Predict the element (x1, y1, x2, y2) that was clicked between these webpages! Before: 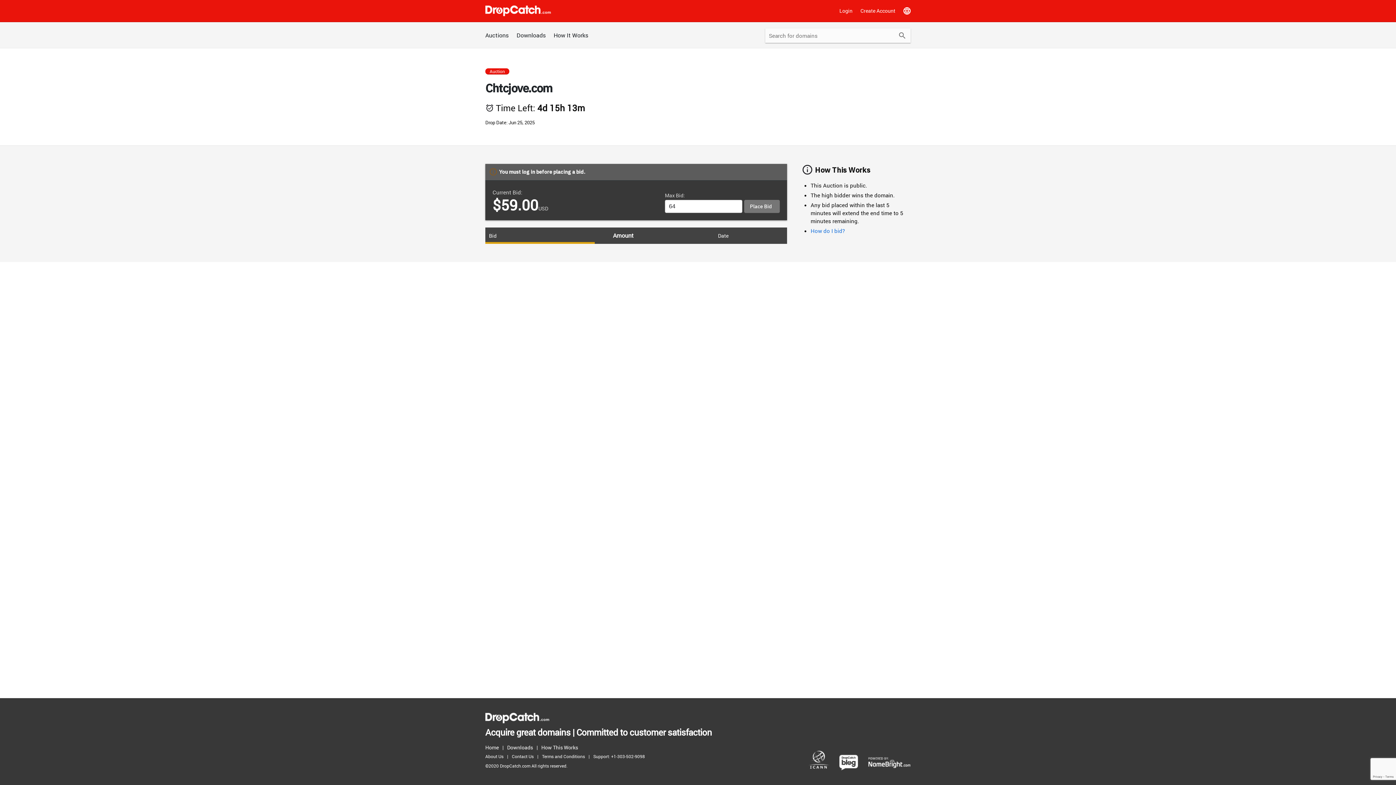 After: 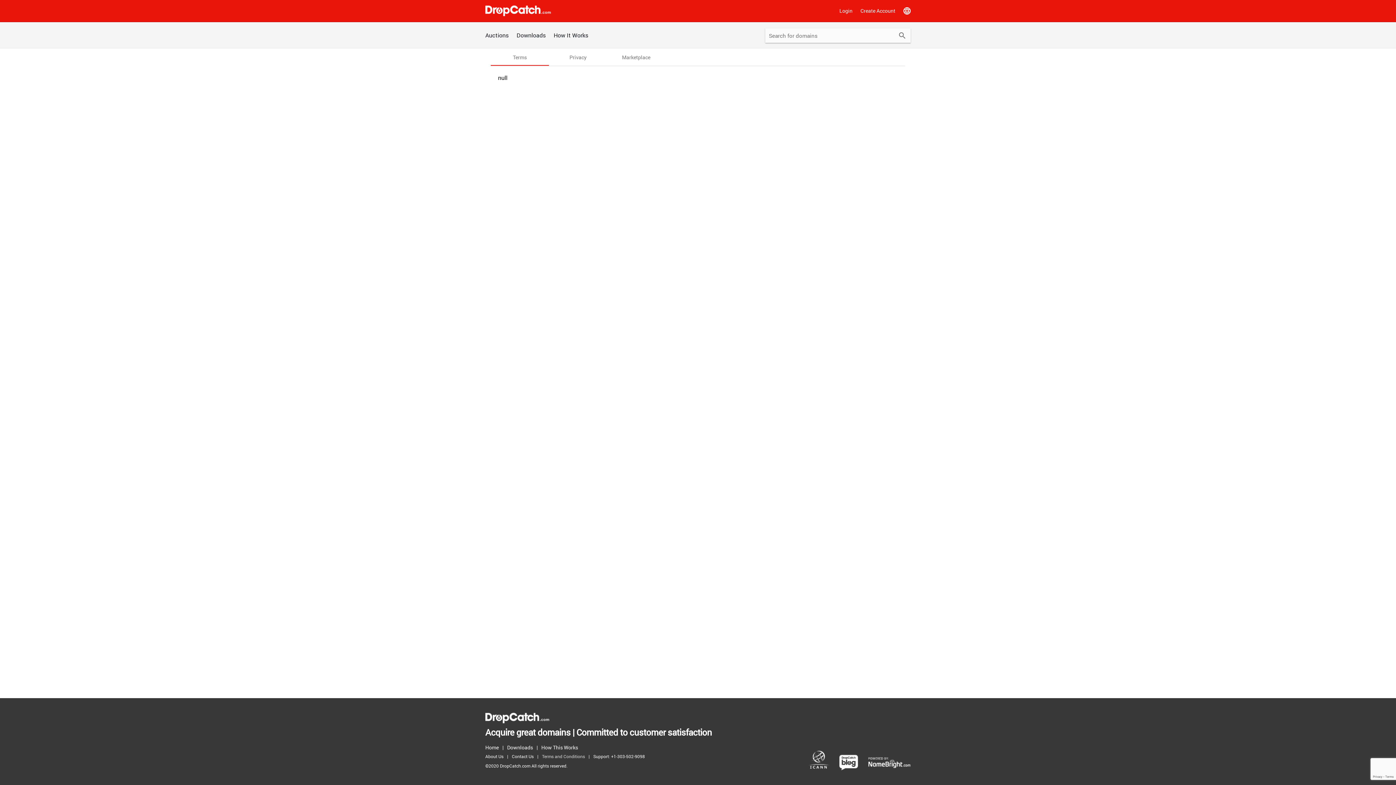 Action: bbox: (542, 752, 588, 761) label: Terms and Conditions